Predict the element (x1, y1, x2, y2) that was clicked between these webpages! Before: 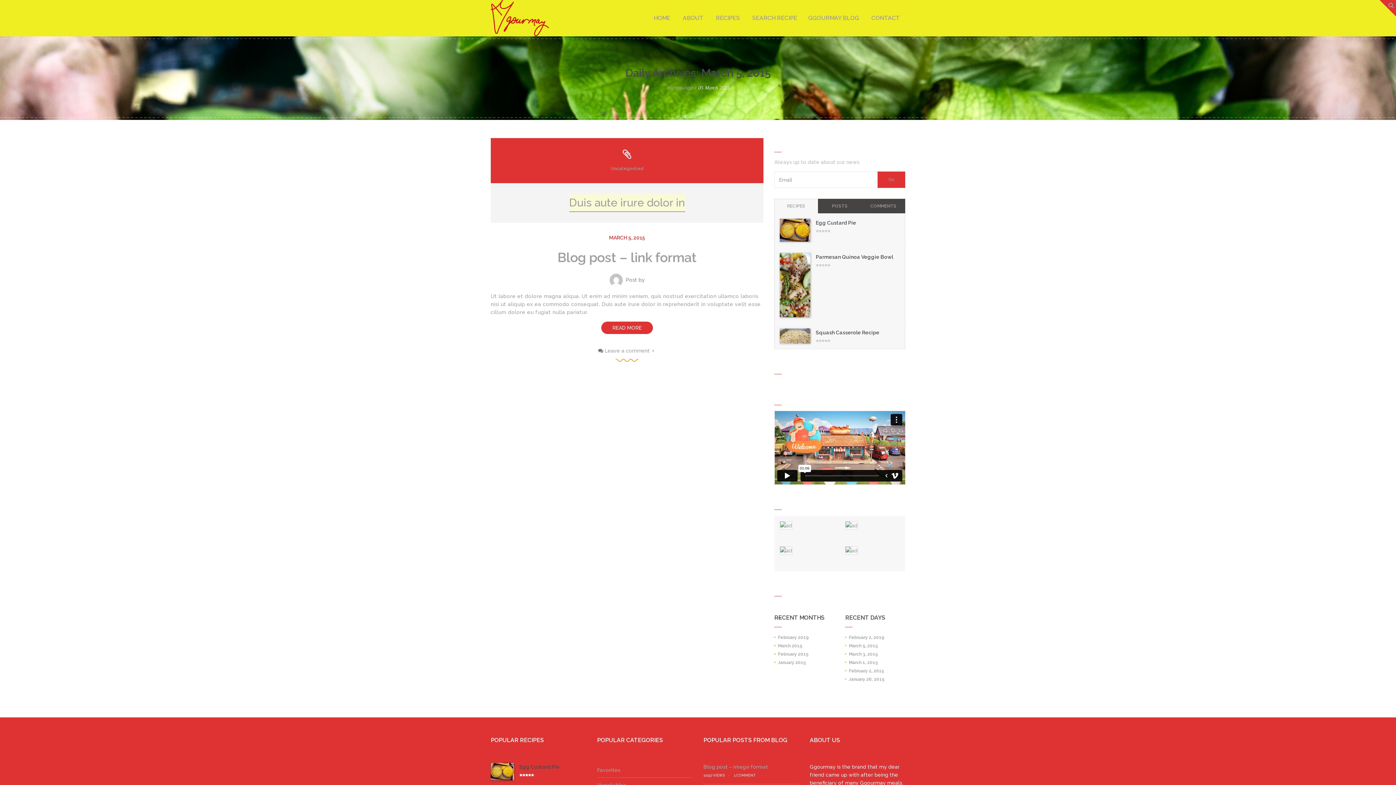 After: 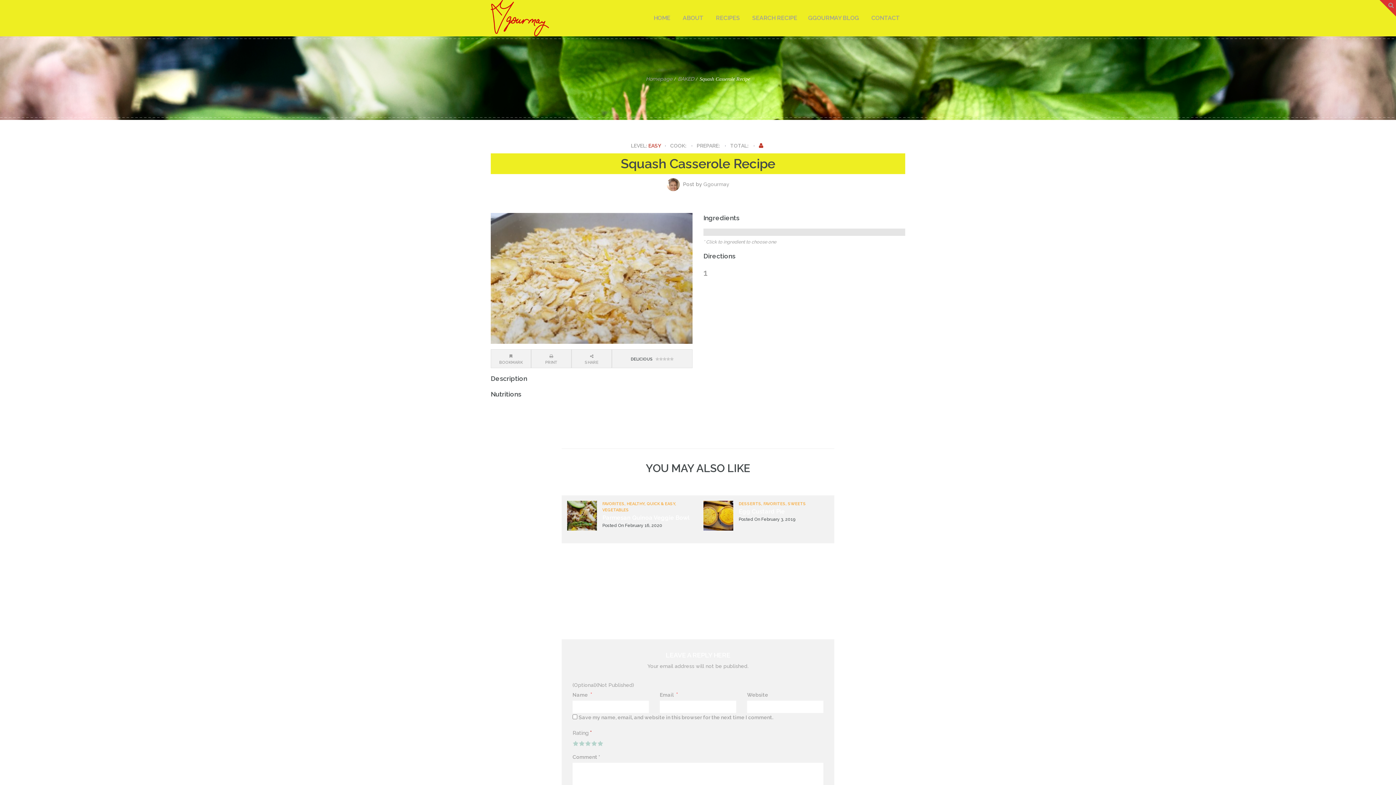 Action: label: Squash Casserole Recipe bbox: (780, 328, 899, 343)